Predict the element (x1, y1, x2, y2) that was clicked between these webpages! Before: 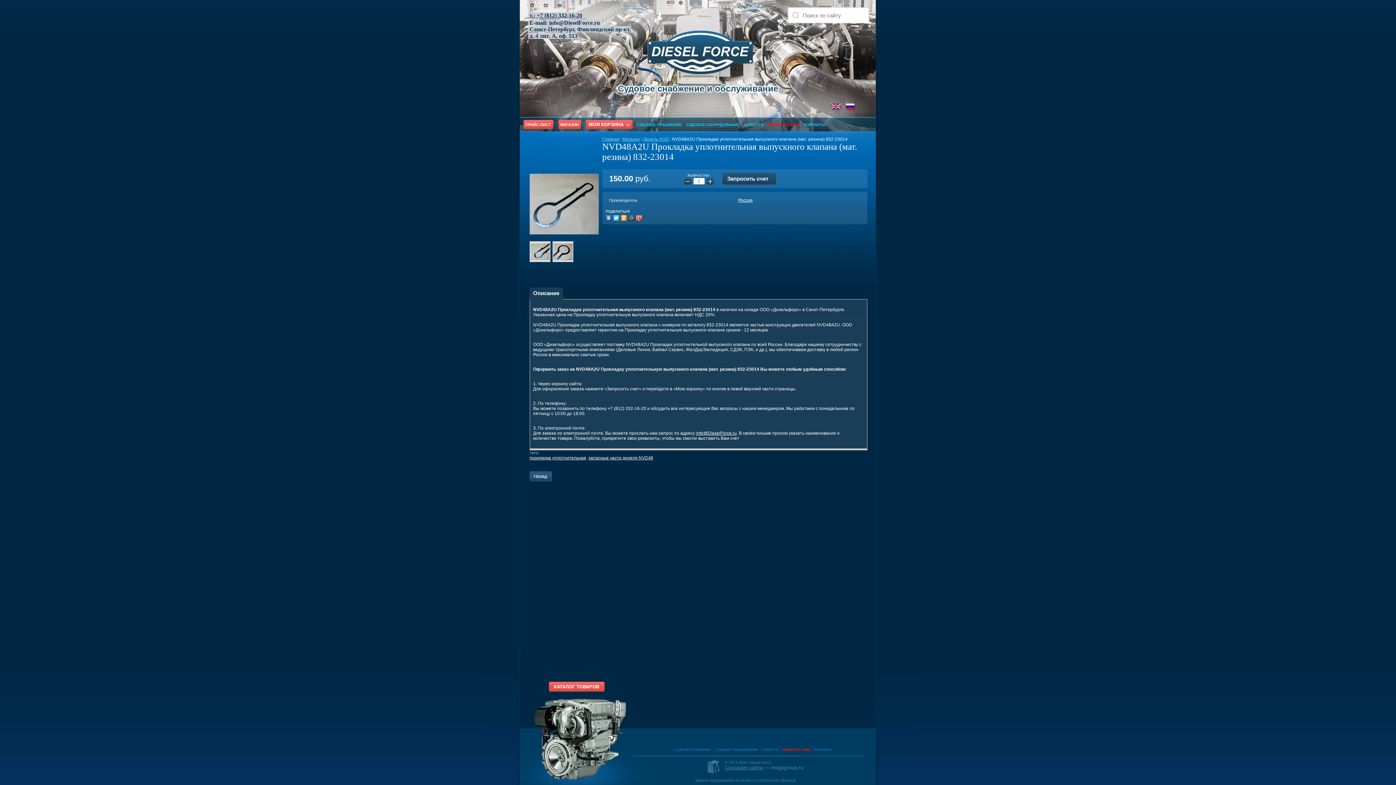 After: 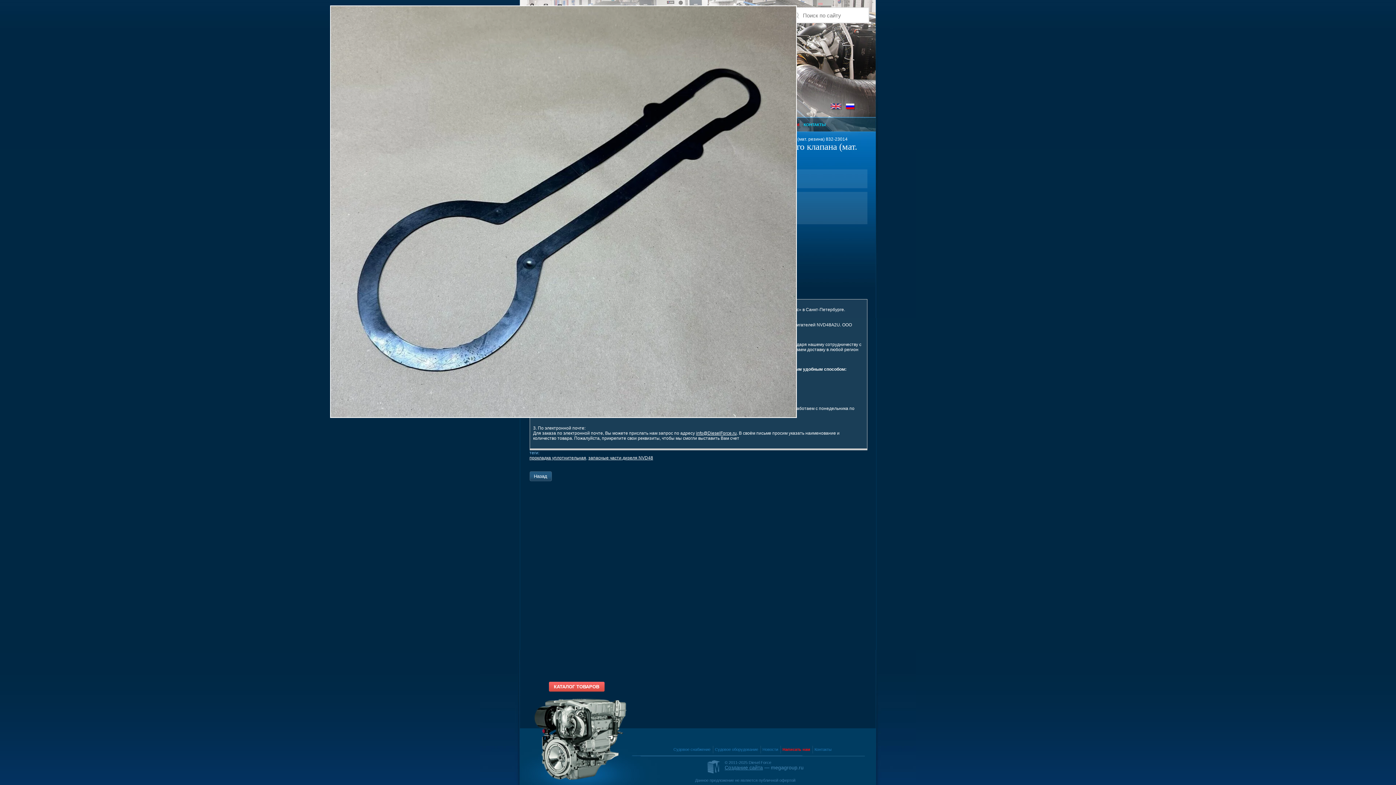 Action: bbox: (529, 173, 598, 234)